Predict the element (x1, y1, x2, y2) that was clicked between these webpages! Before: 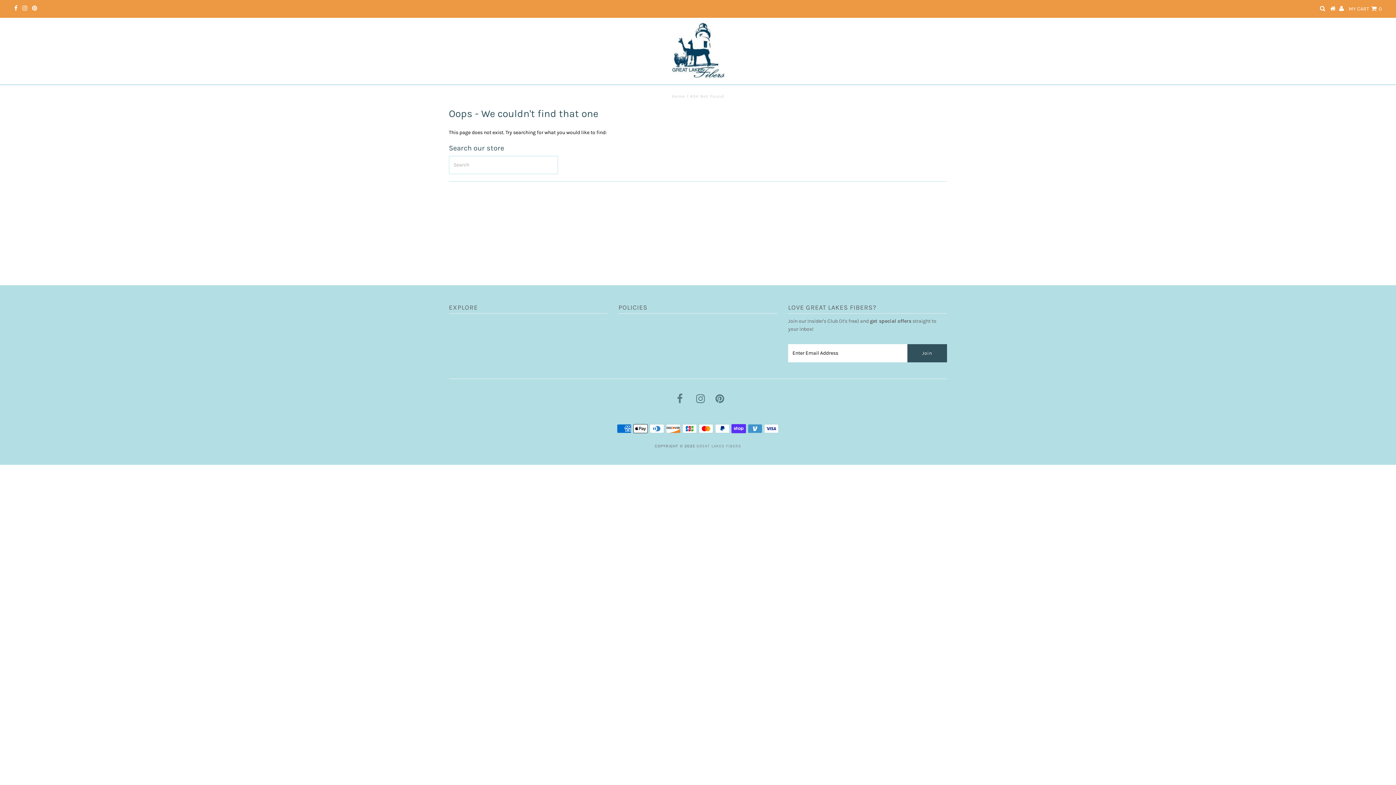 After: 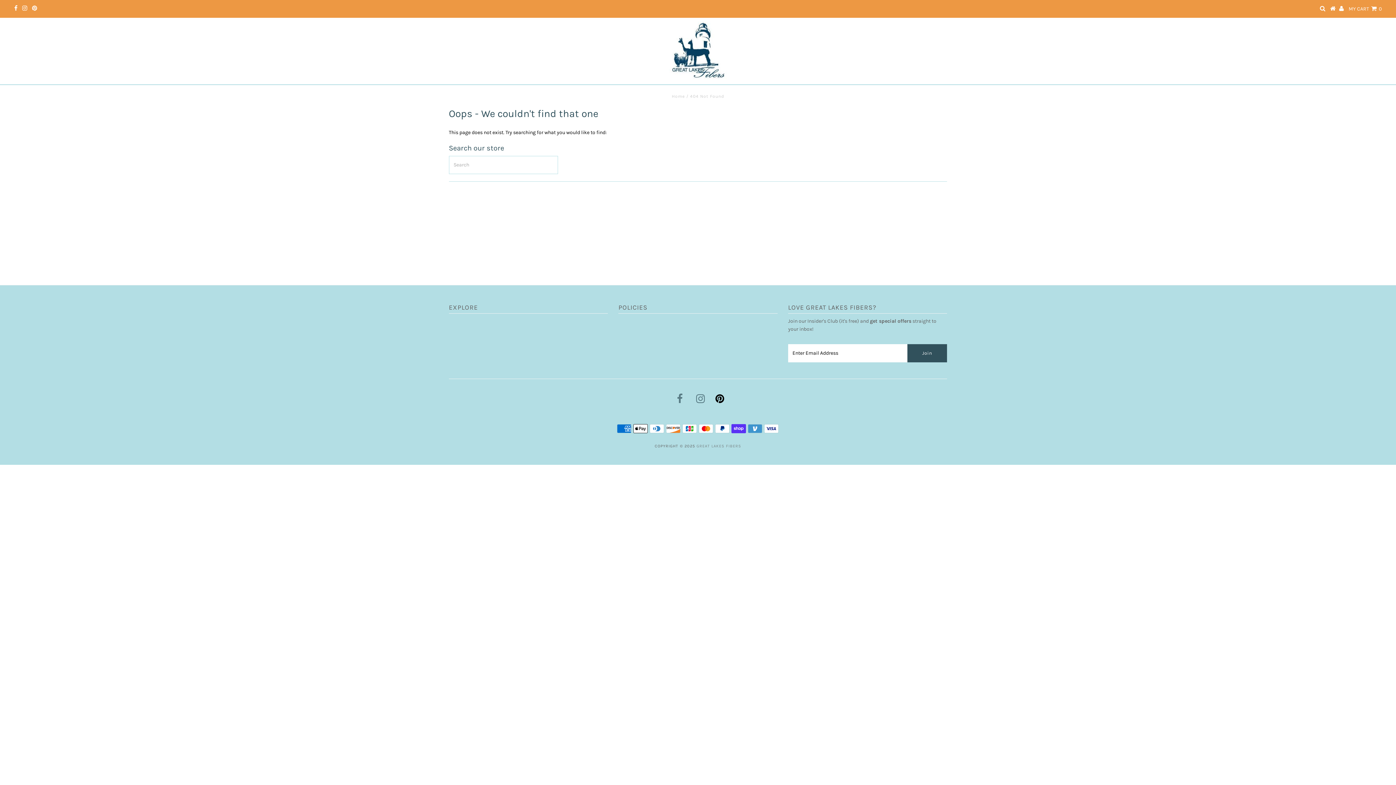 Action: bbox: (715, 397, 724, 403)